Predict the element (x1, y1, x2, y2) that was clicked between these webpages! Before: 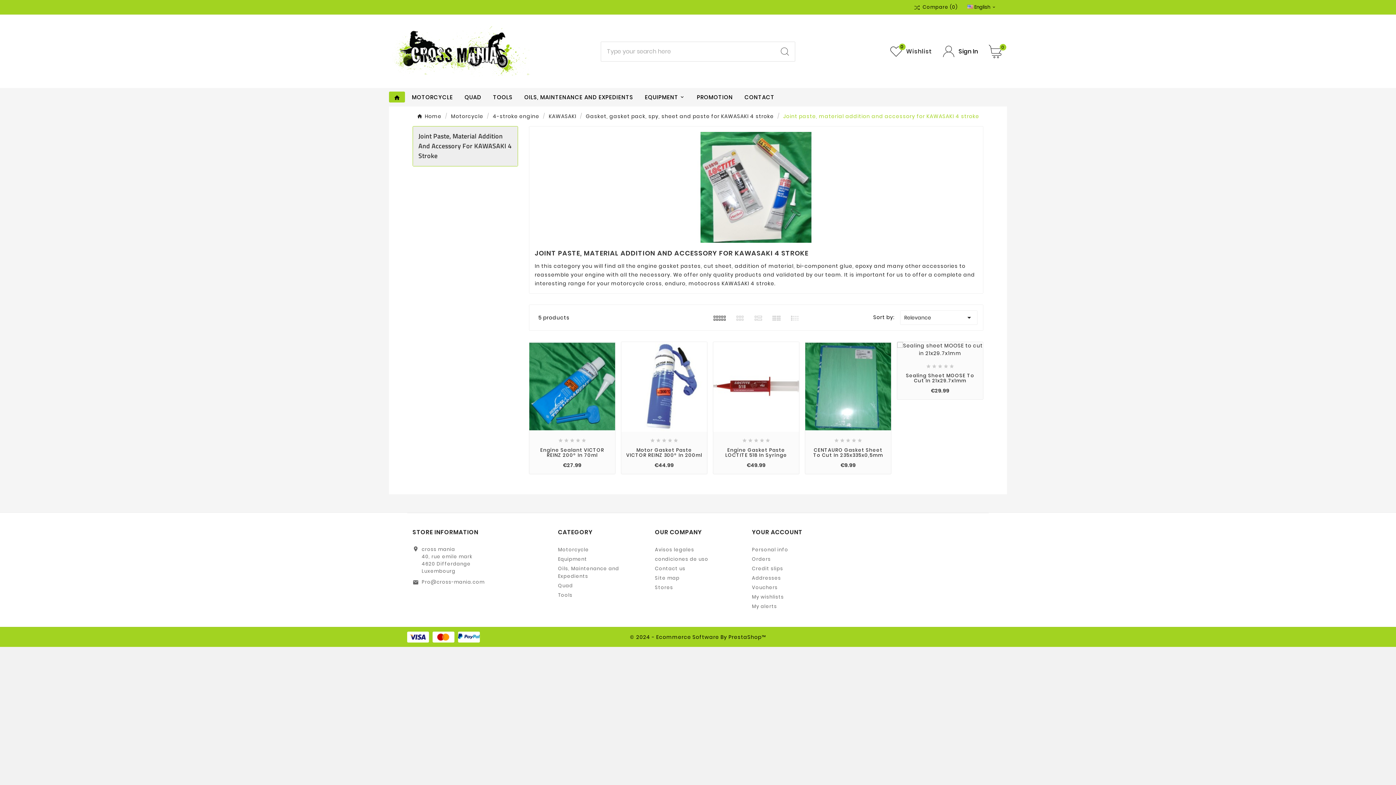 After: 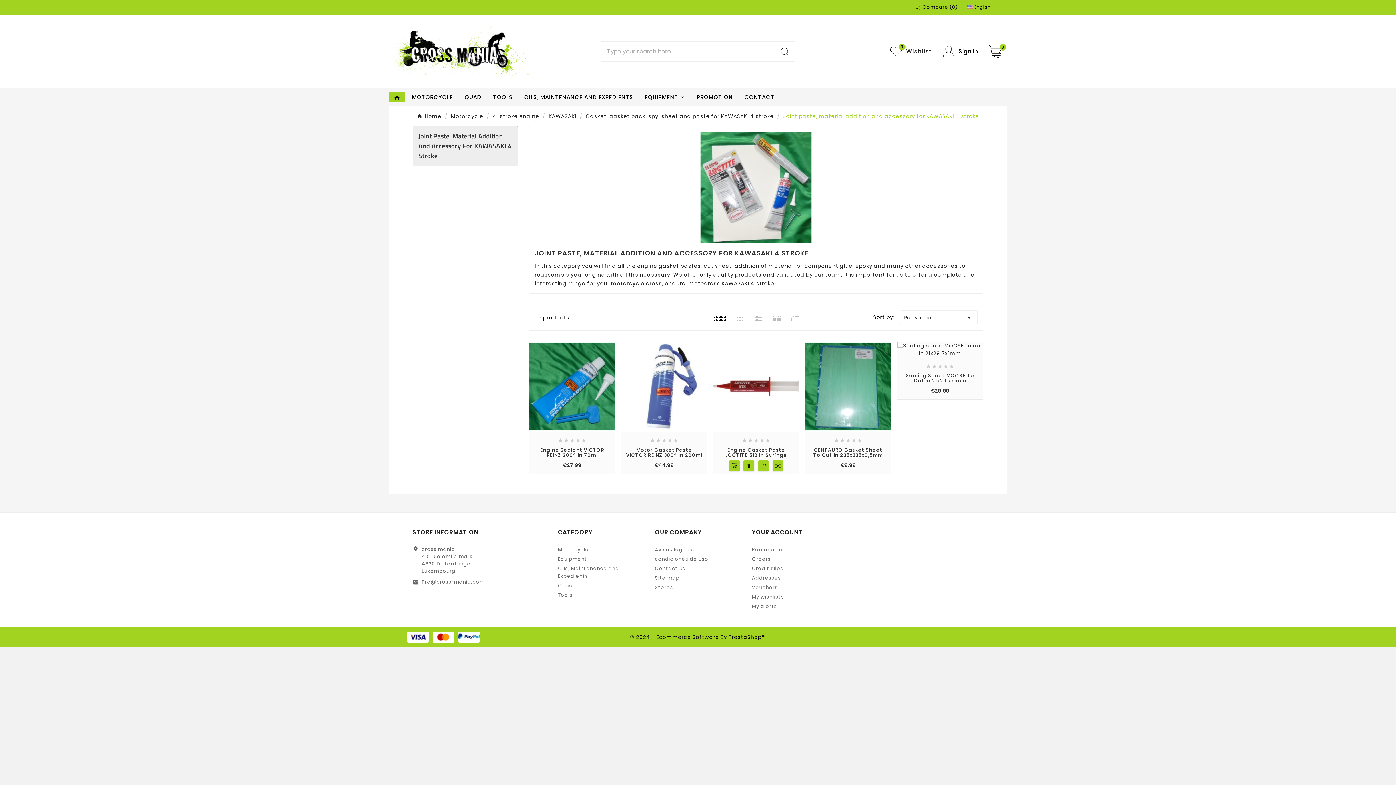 Action: bbox: (758, 460, 769, 471)